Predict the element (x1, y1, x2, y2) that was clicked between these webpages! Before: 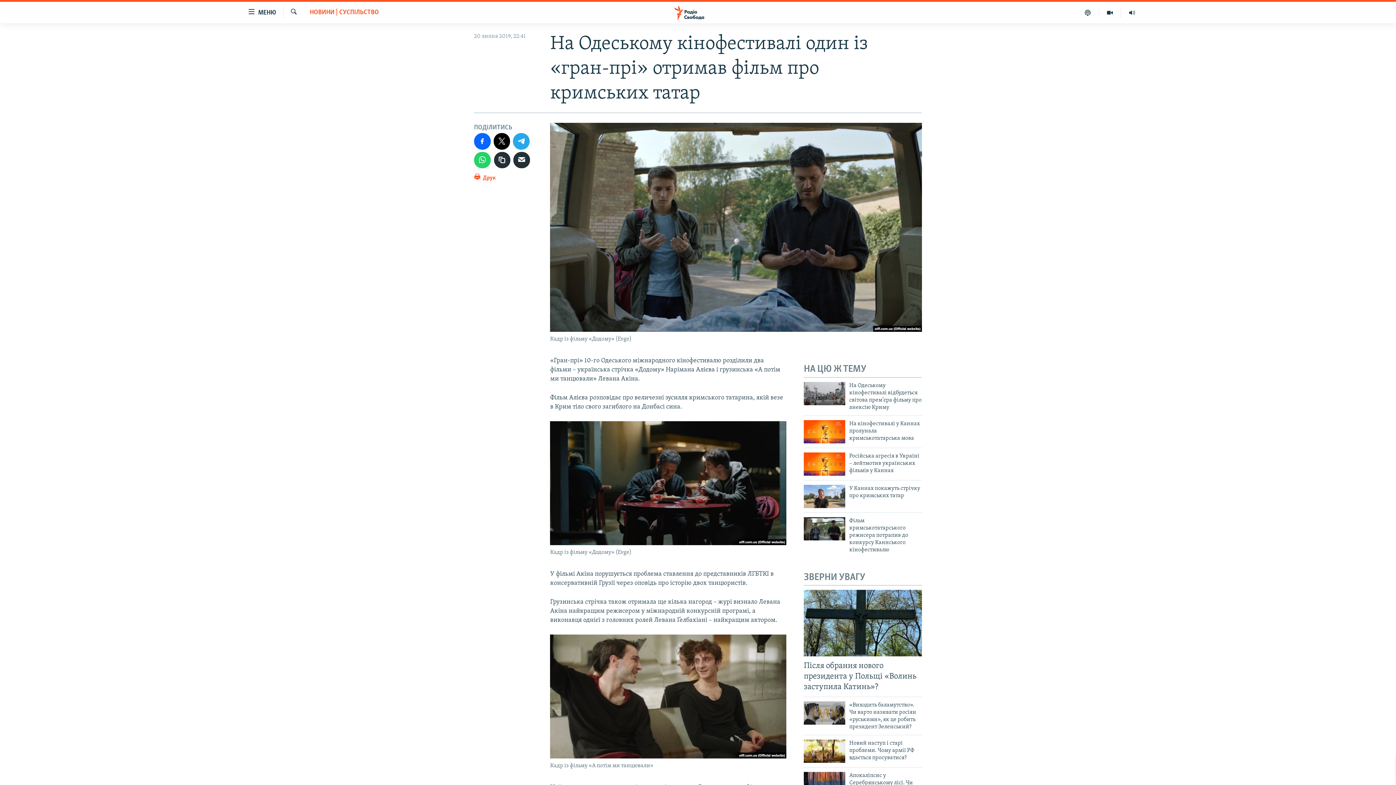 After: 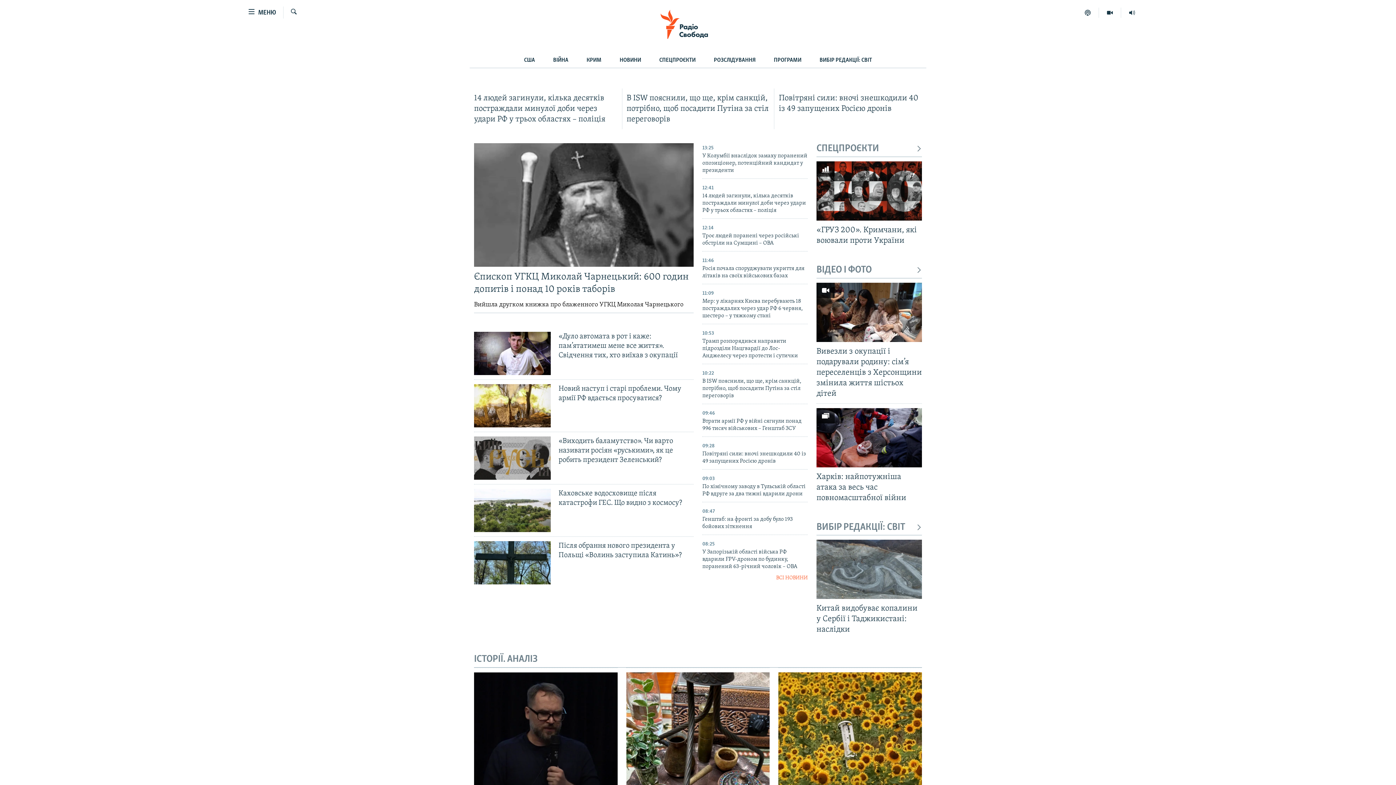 Action: bbox: (661, 5, 734, 19)